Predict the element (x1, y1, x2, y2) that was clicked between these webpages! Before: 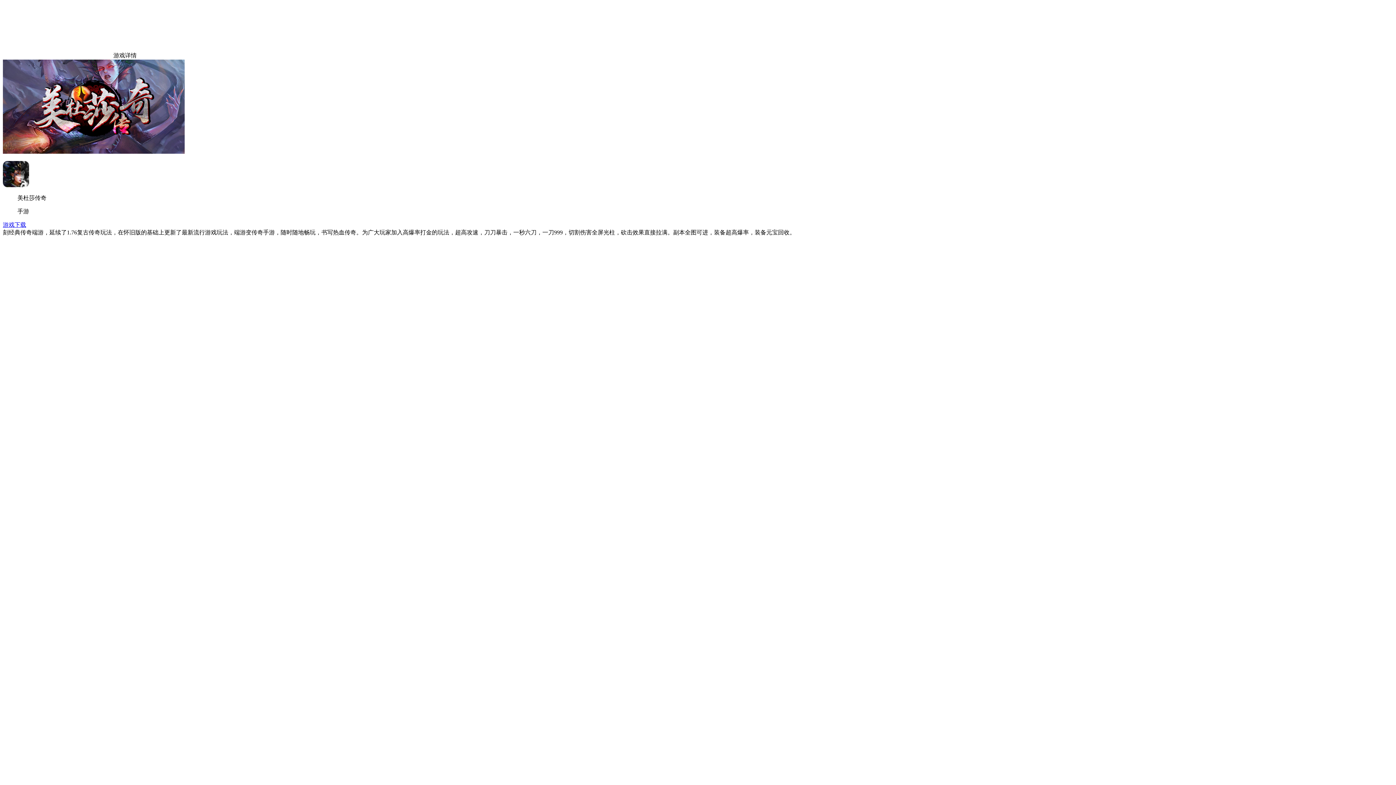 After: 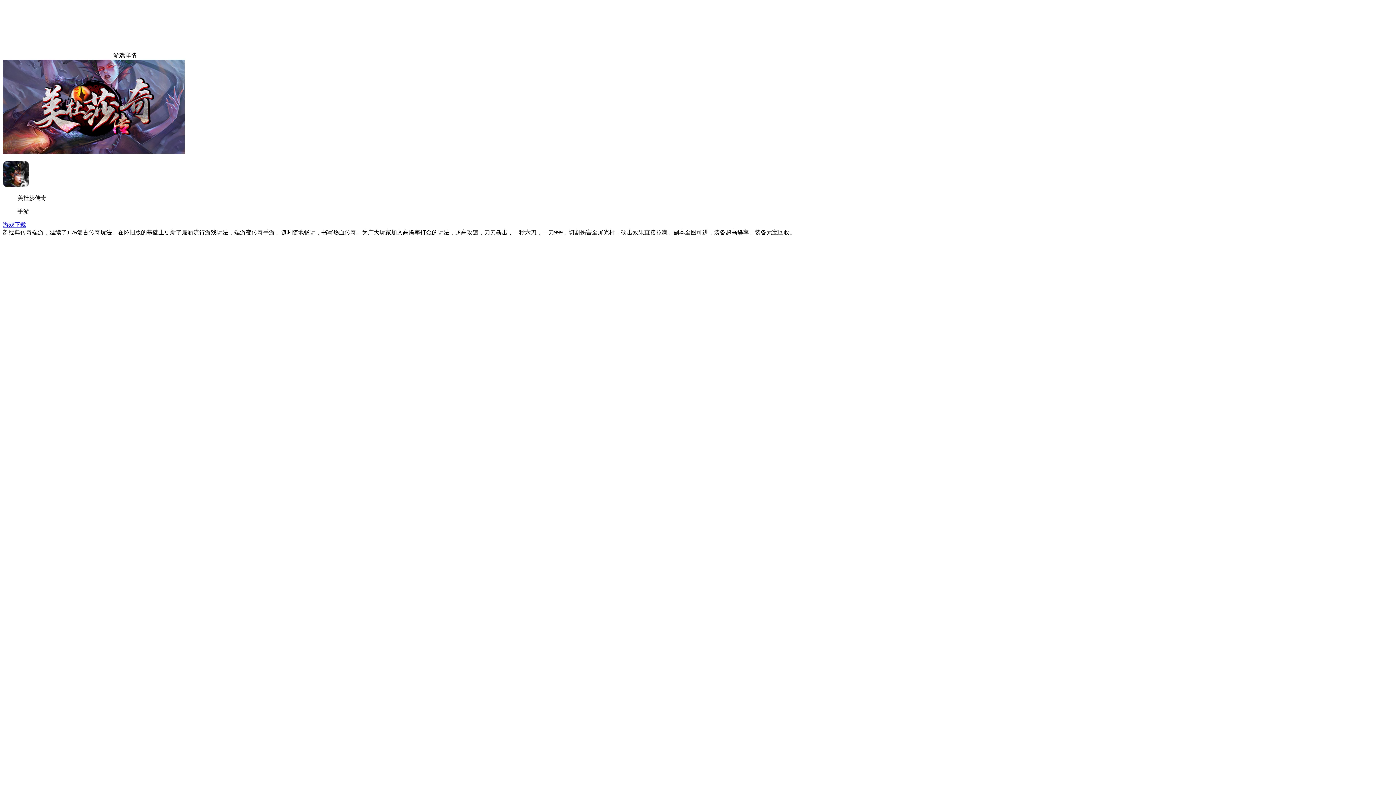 Action: bbox: (2, 52, 136, 58) label:  游戏详情